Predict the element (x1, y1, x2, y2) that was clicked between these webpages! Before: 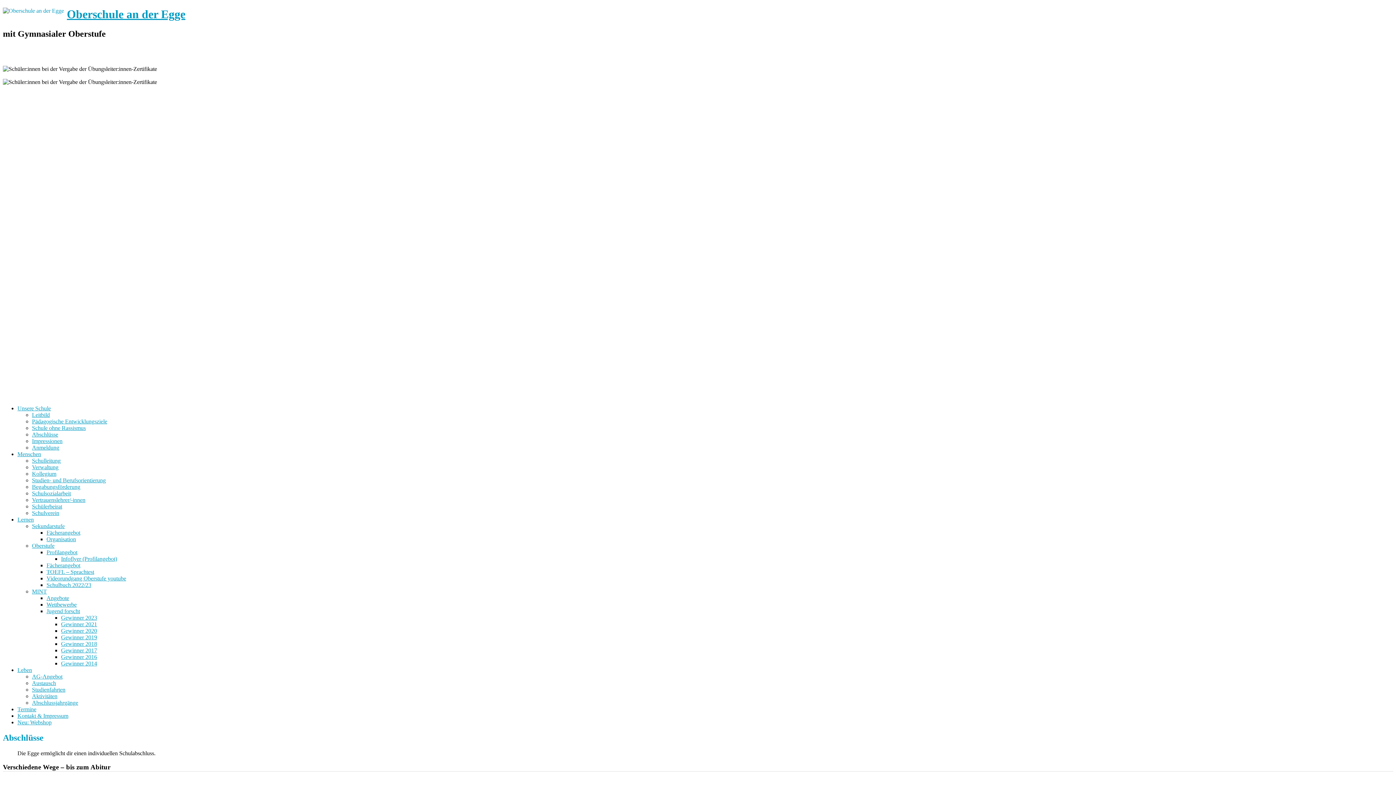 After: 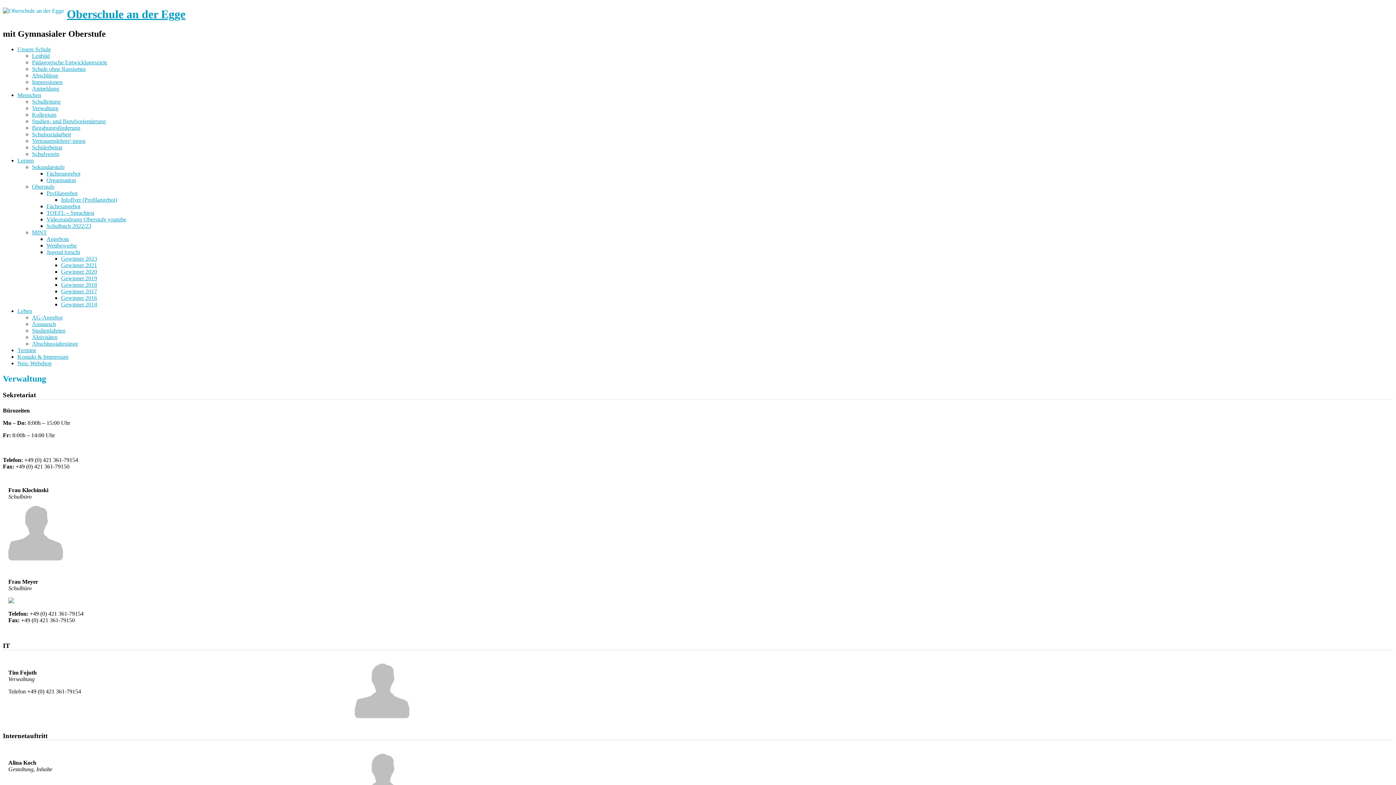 Action: bbox: (32, 464, 58, 470) label: Verwaltung